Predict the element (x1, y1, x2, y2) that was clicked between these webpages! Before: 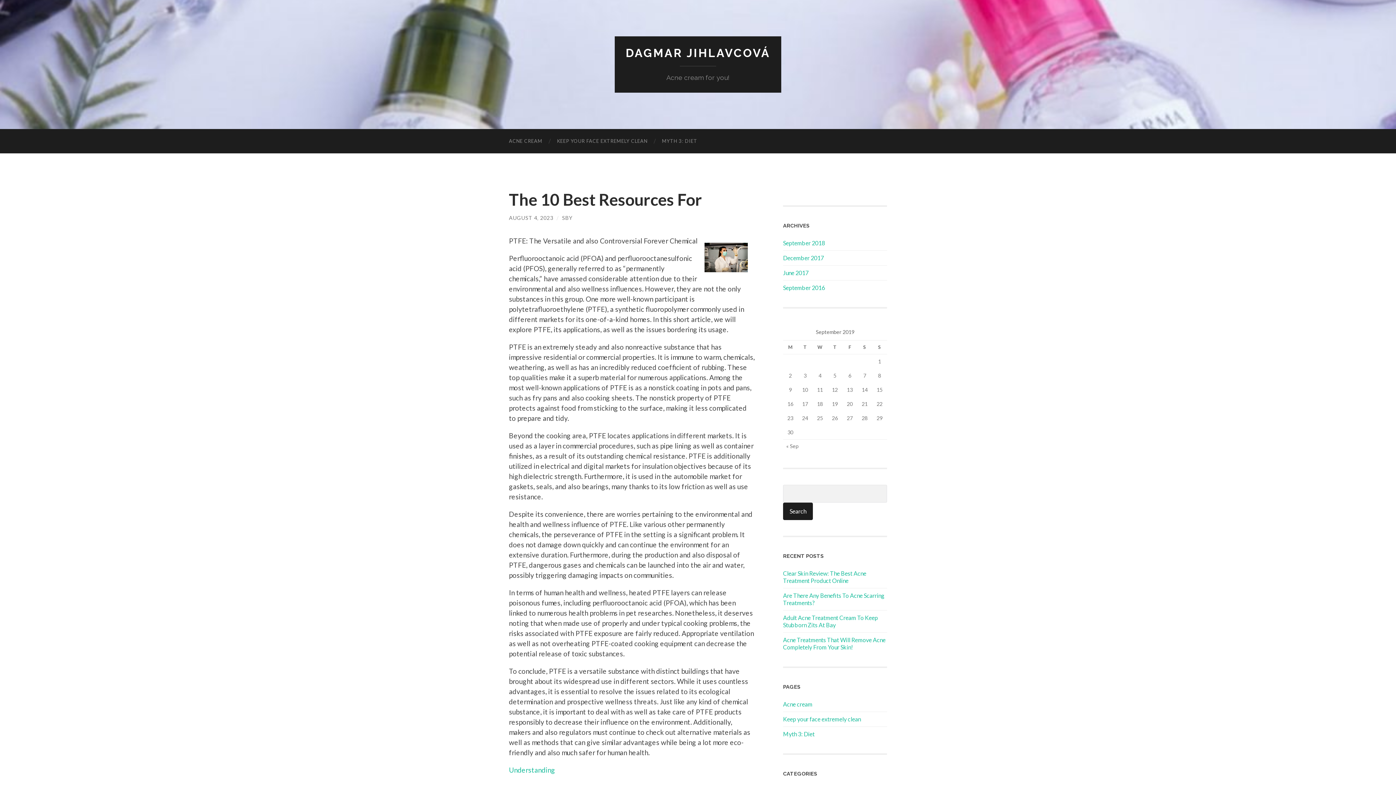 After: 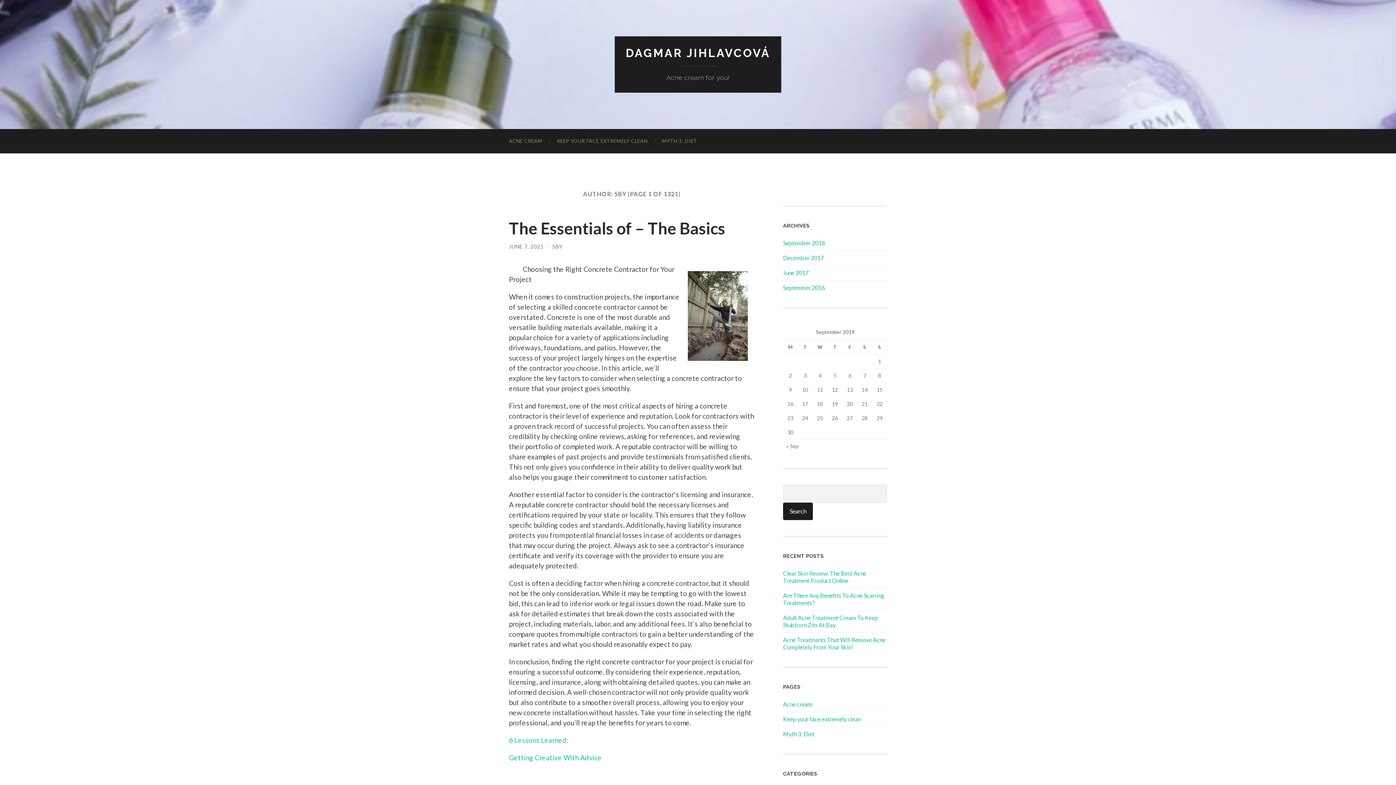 Action: label: SBY bbox: (562, 214, 572, 221)